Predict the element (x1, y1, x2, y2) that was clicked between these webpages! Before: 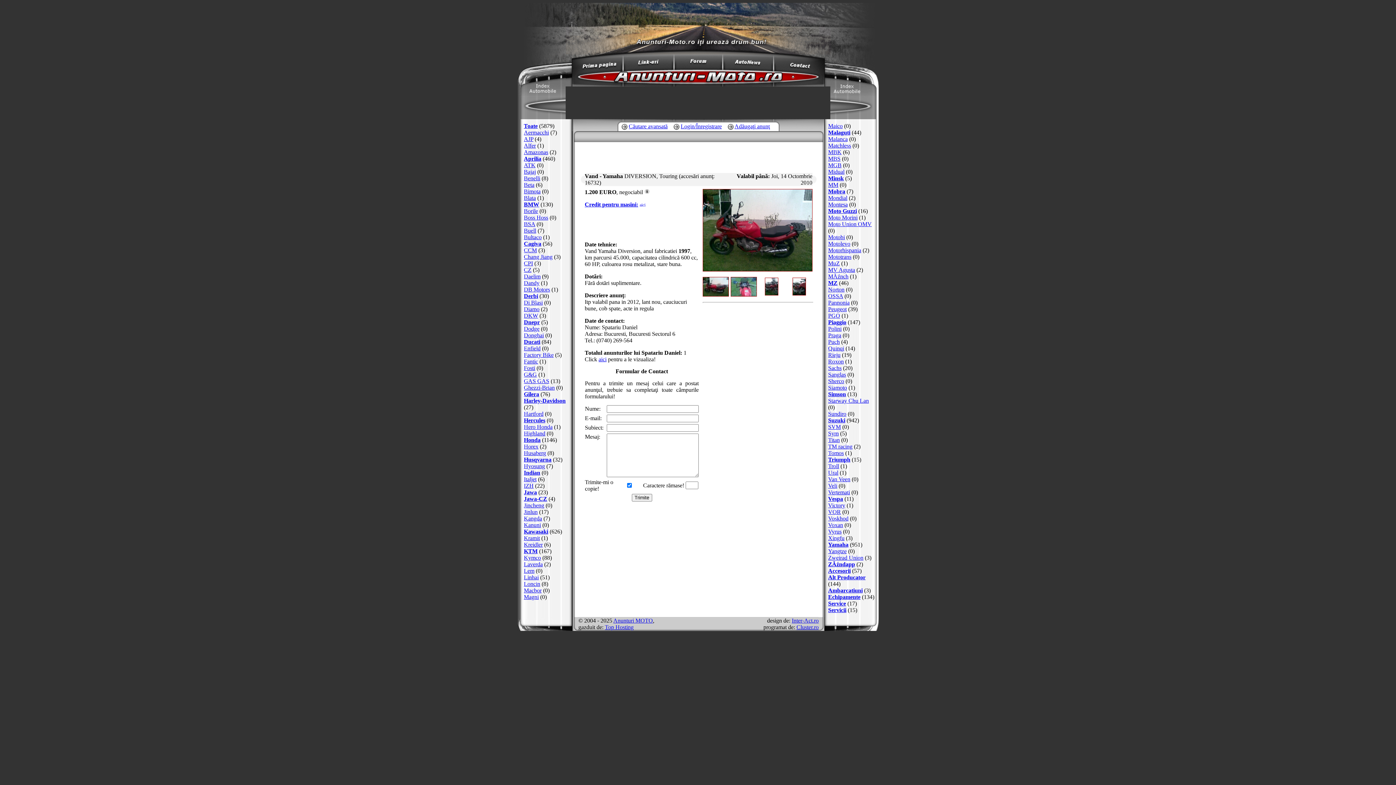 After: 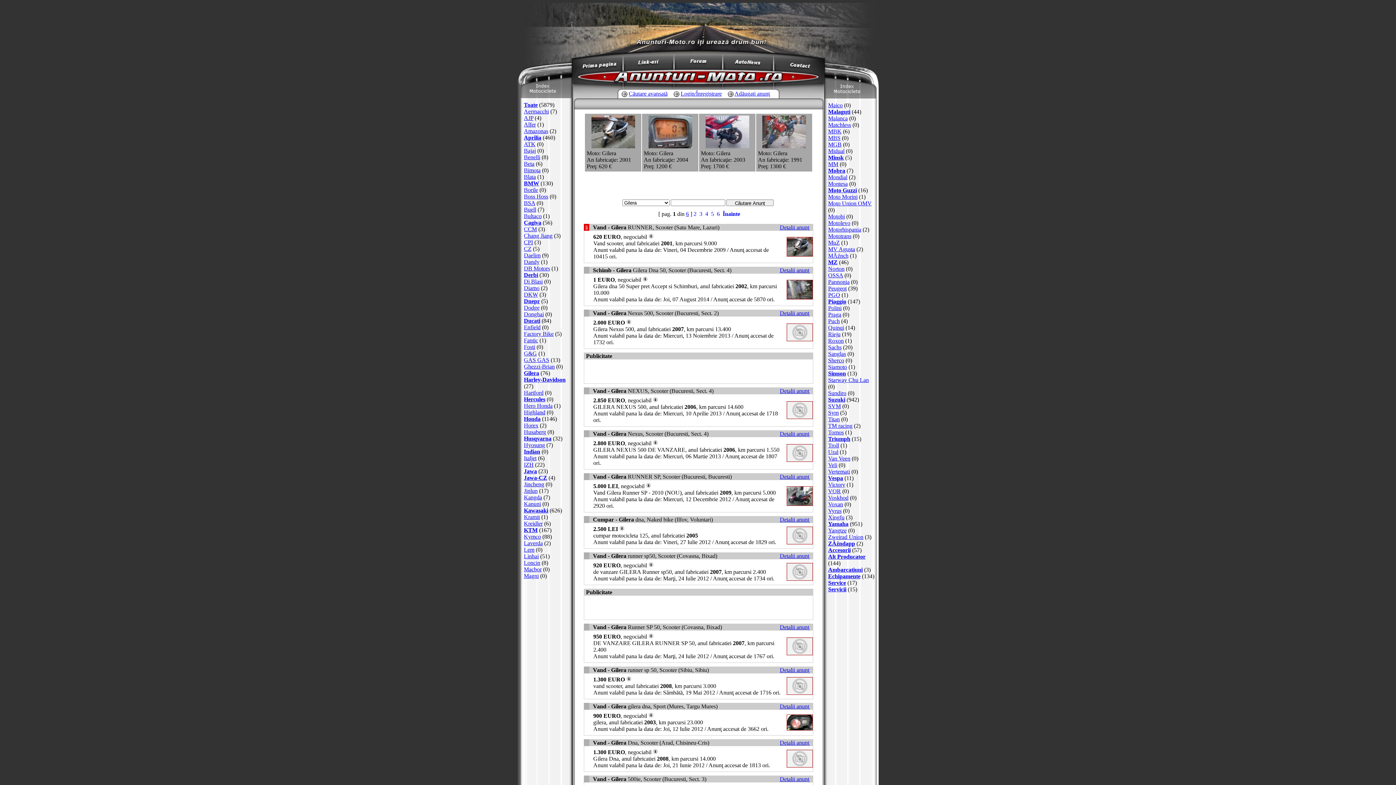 Action: label: Gilera bbox: (524, 391, 539, 397)